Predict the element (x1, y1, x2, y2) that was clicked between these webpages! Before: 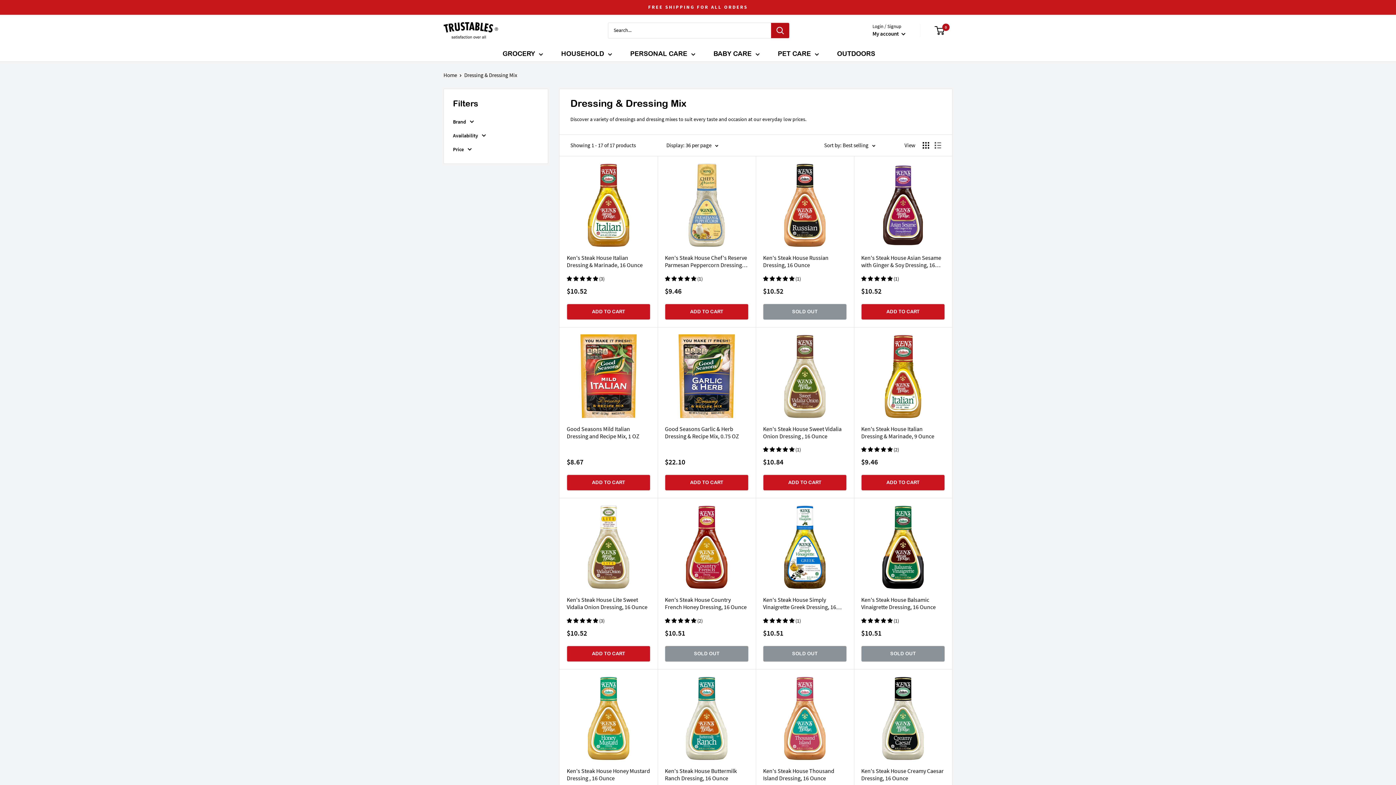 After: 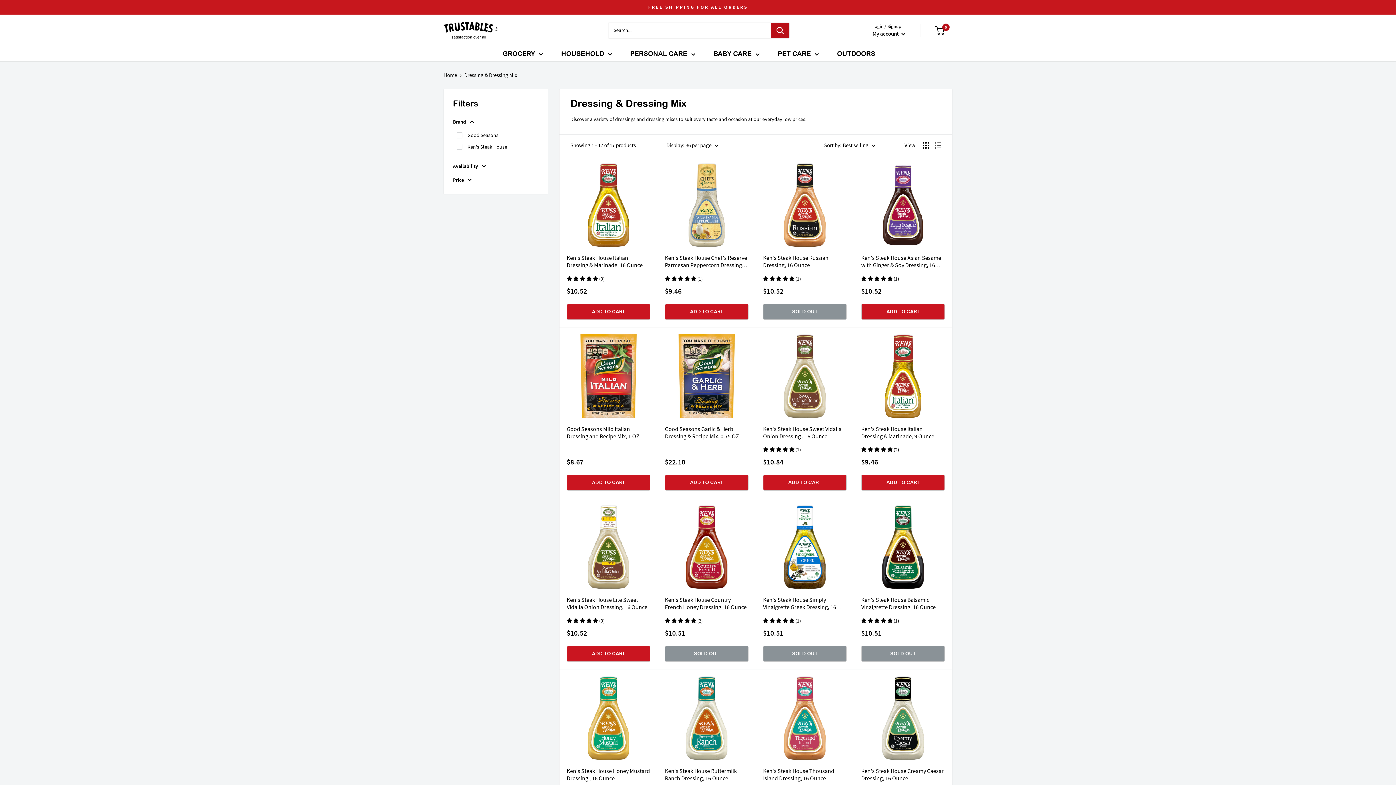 Action: bbox: (453, 117, 538, 126) label: Brand